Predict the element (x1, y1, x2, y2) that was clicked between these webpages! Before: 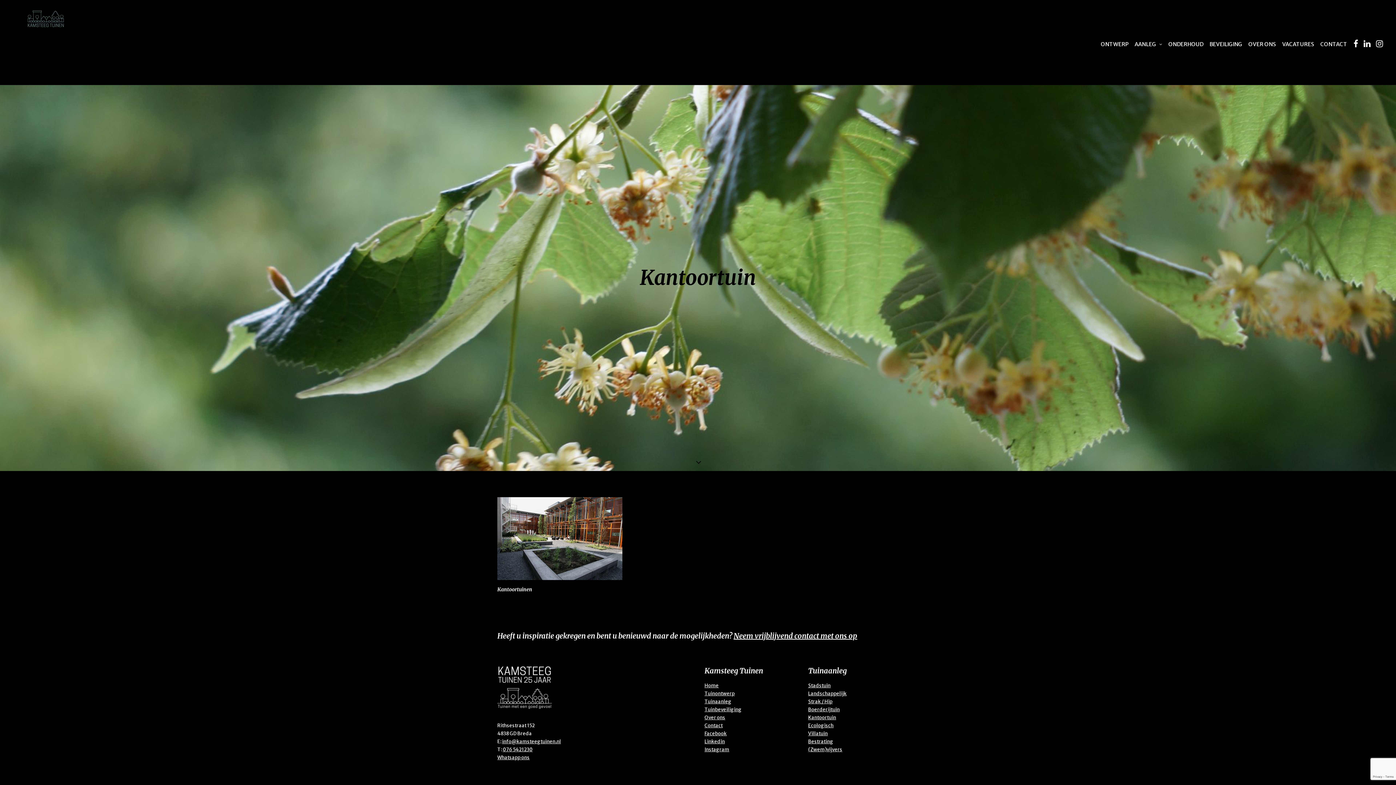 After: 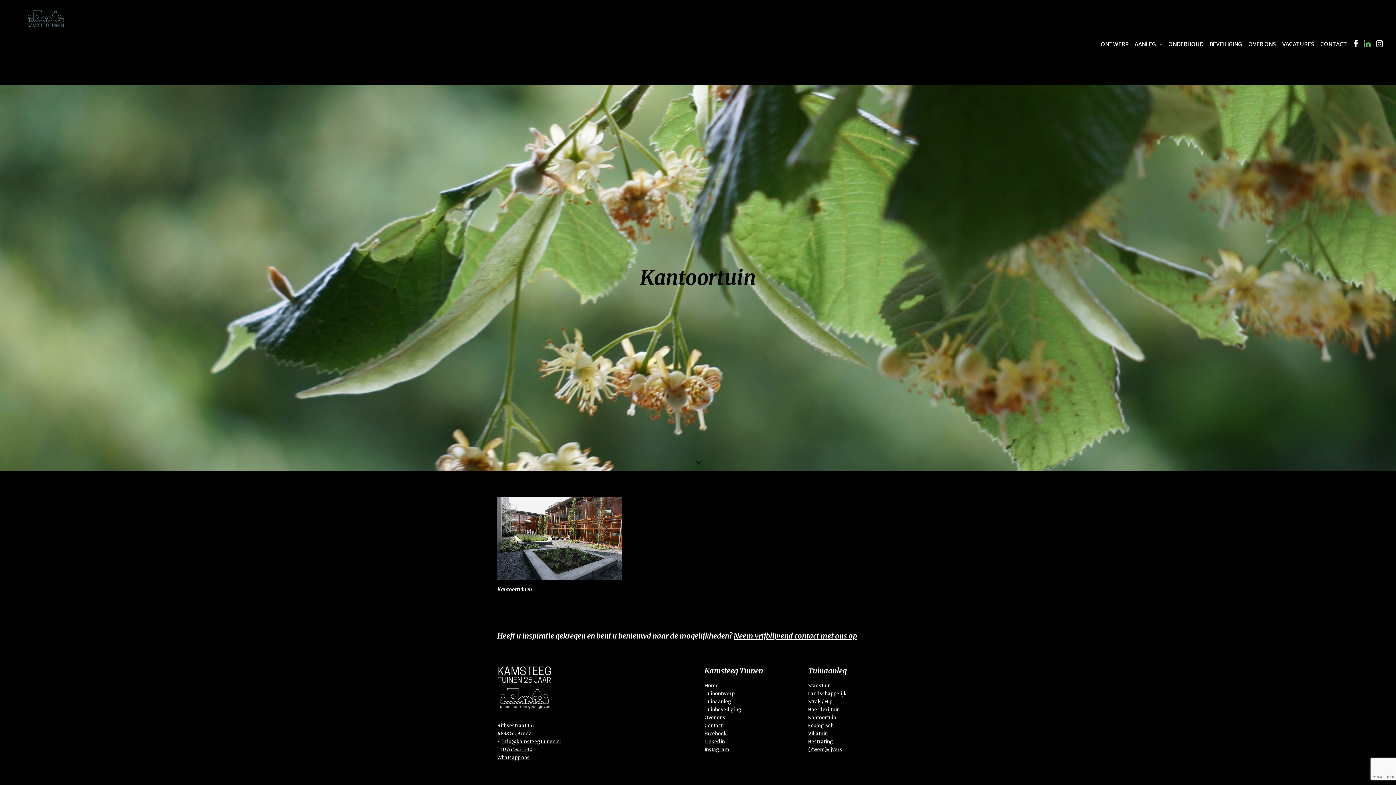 Action: bbox: (1361, 0, 1380, 85)